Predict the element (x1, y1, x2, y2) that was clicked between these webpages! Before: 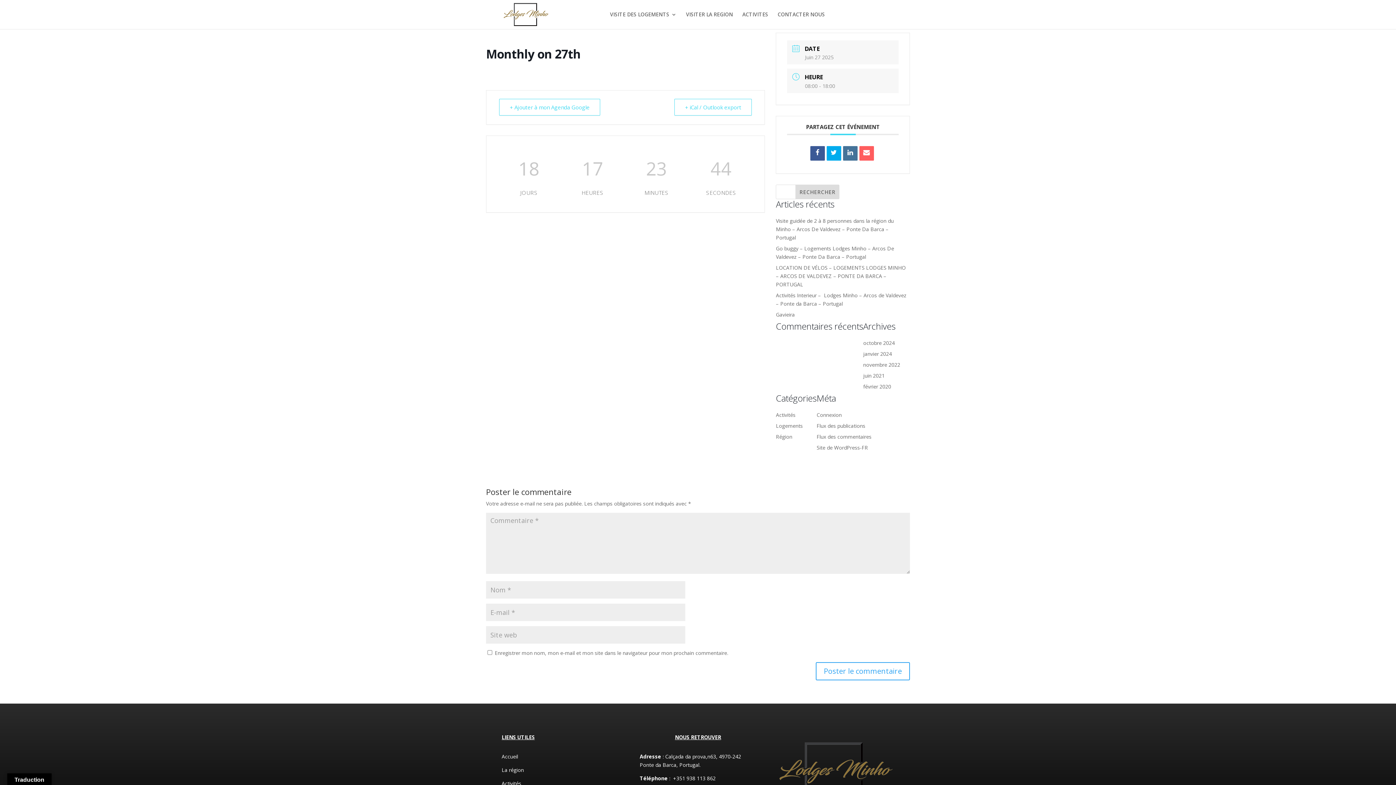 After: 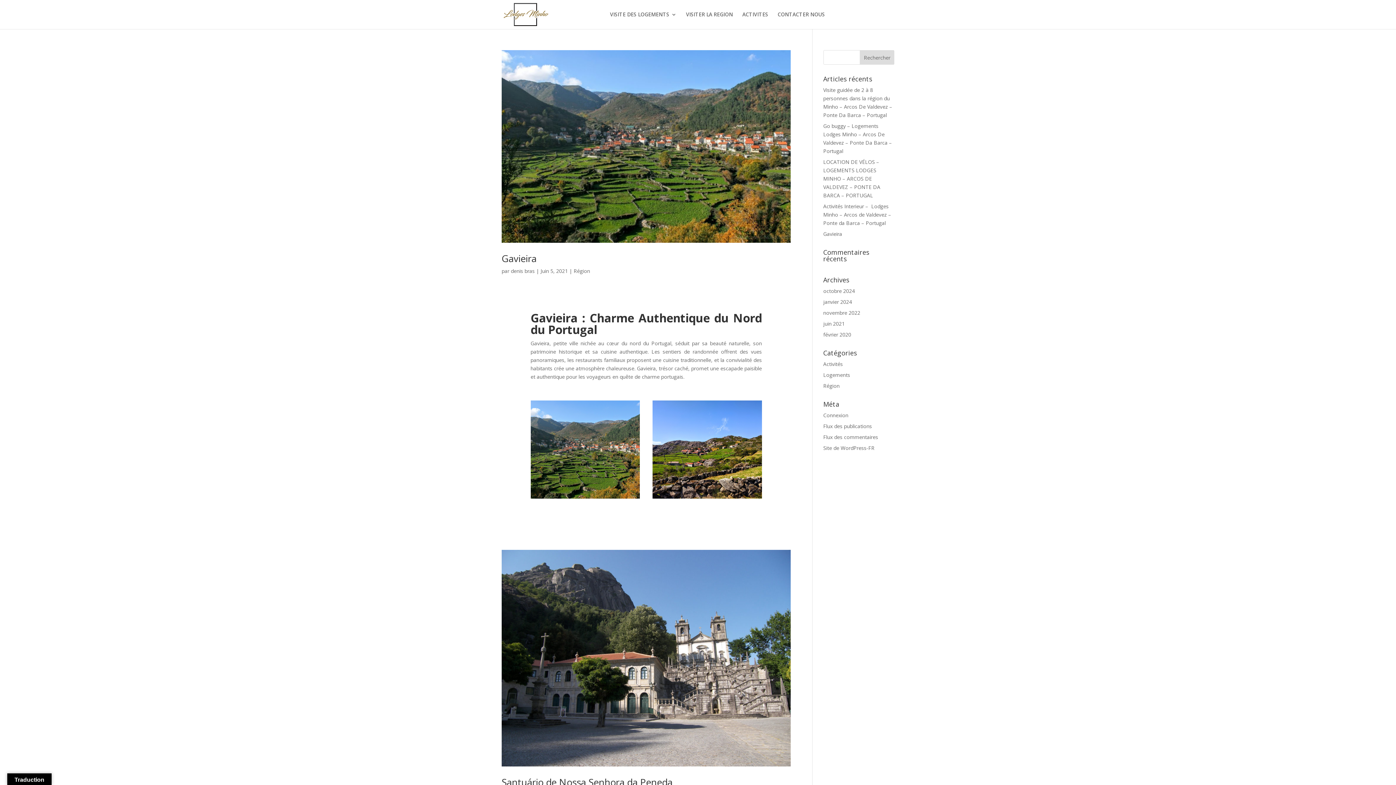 Action: label: juin 2021 bbox: (863, 372, 884, 379)